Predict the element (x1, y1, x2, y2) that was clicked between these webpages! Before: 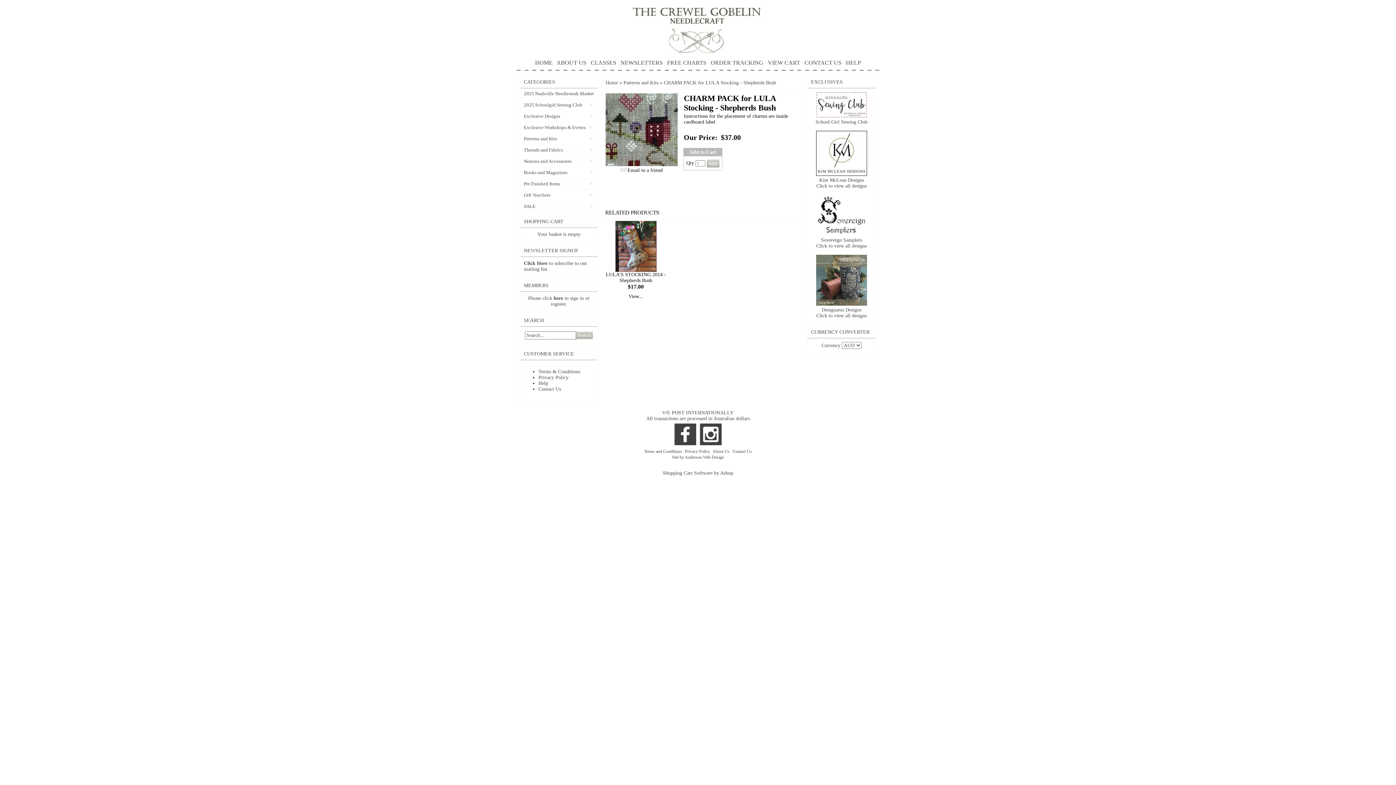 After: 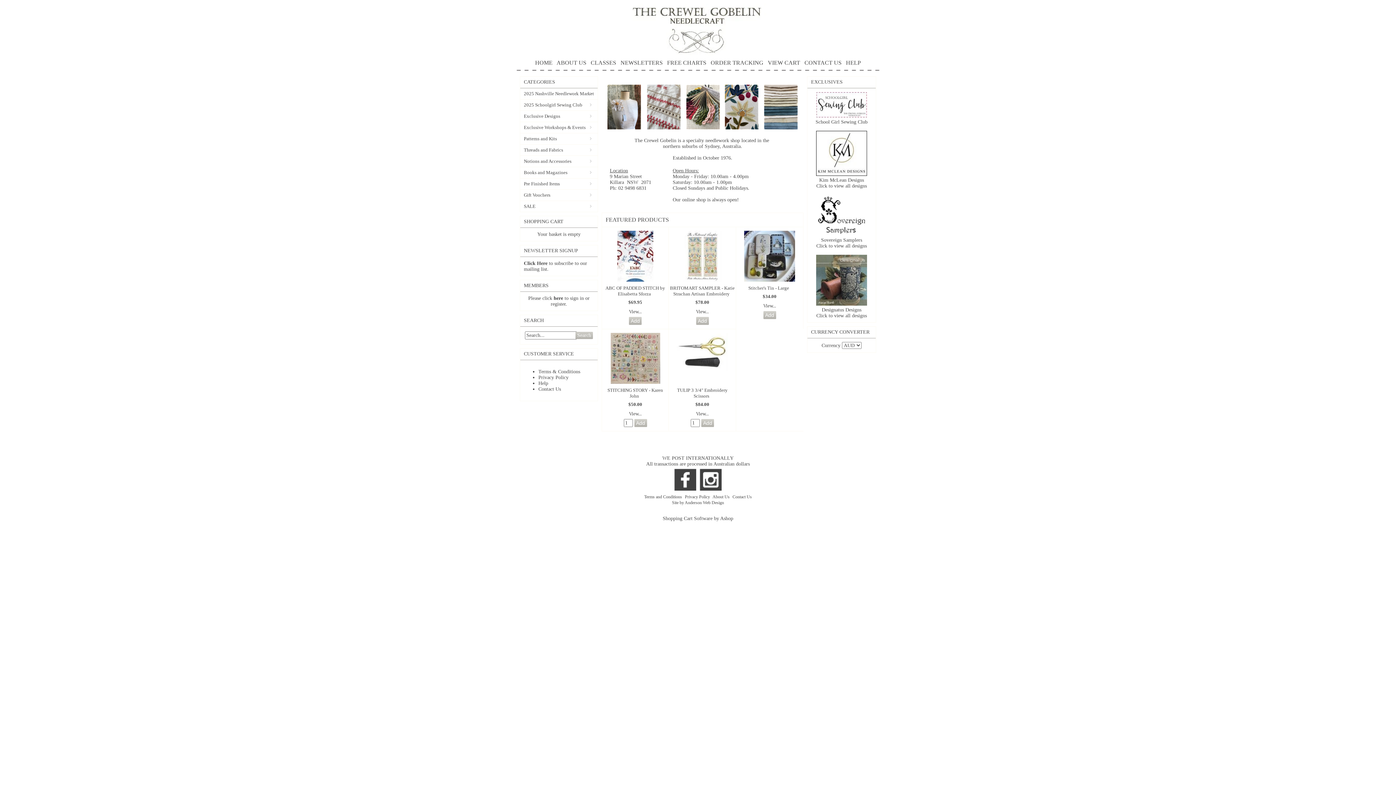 Action: bbox: (605, 80, 618, 85) label: Home